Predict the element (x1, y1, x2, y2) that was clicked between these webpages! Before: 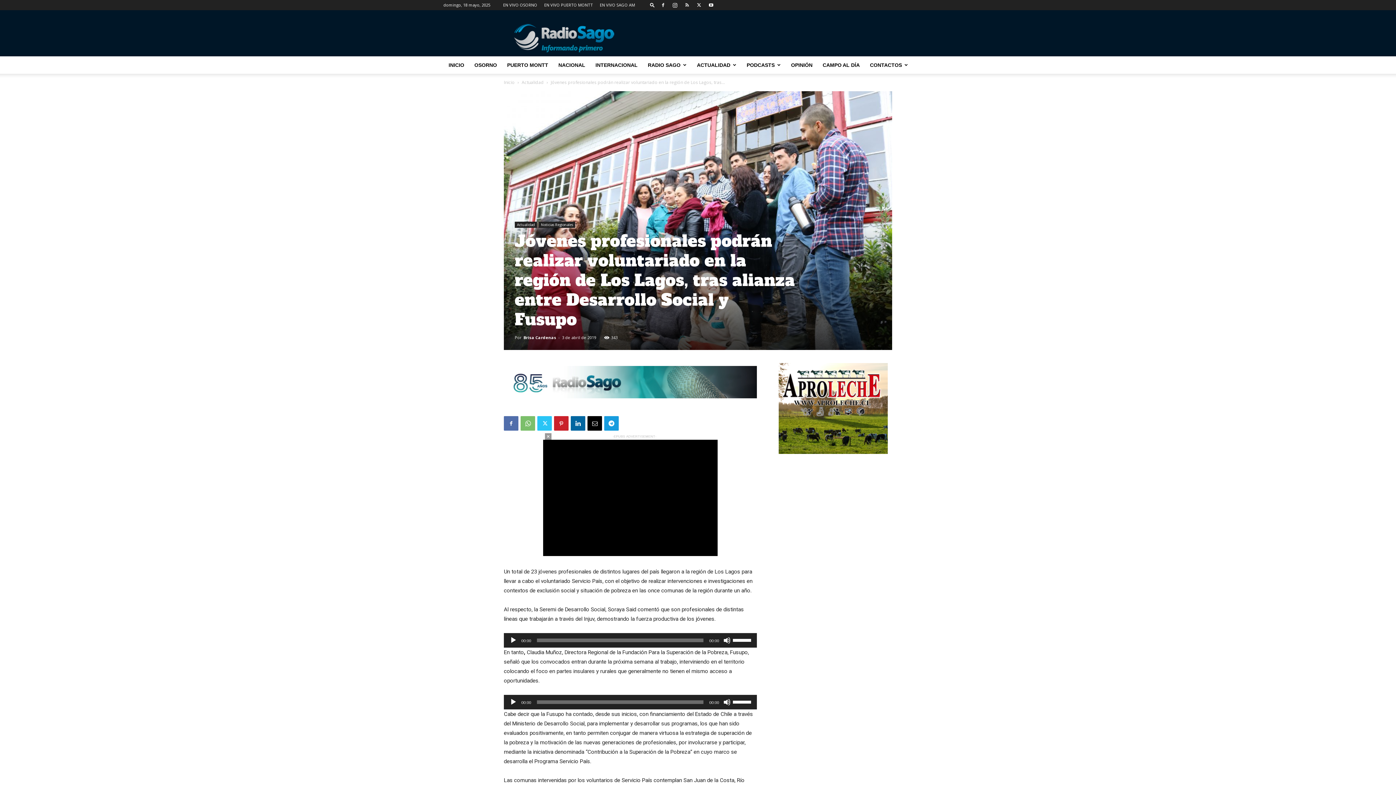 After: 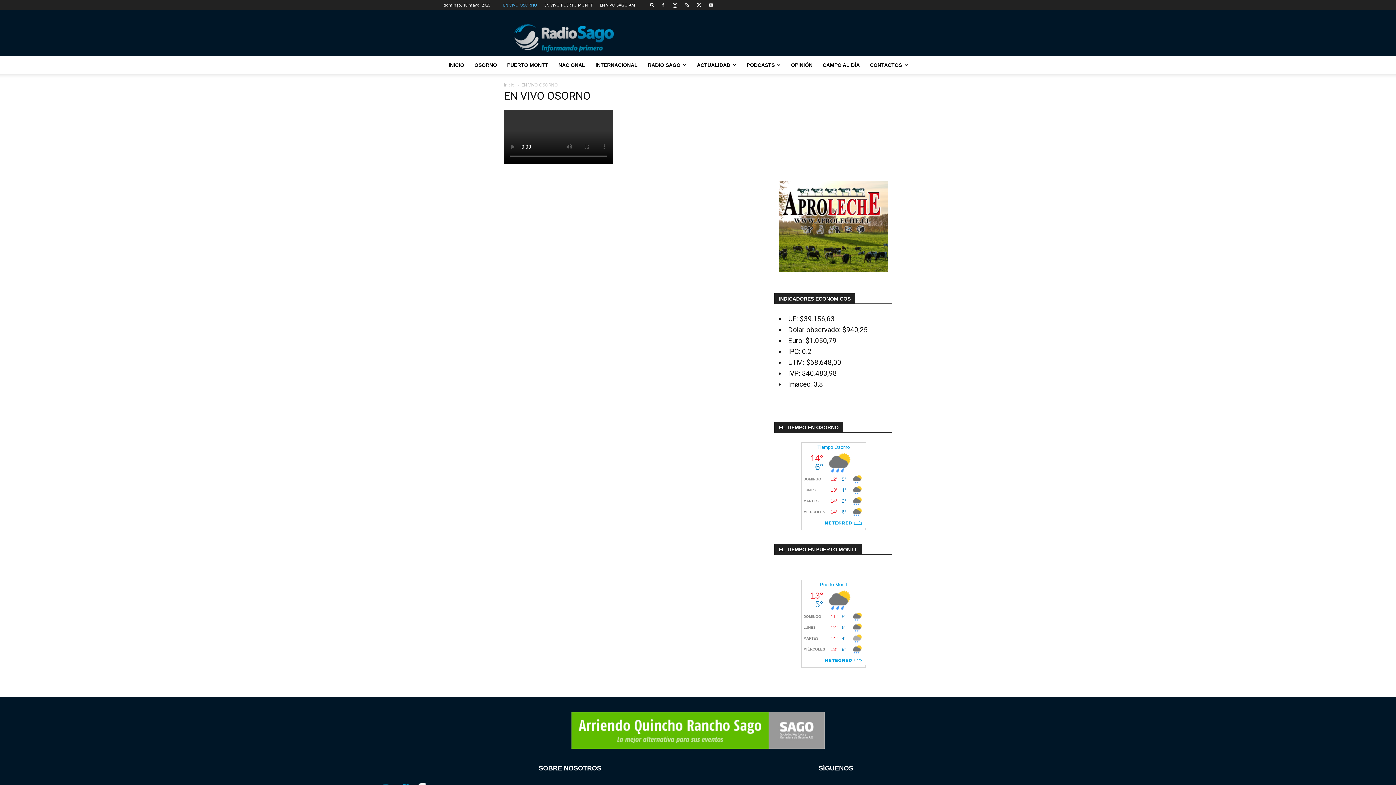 Action: label: EN VIVO OSORNO bbox: (503, 2, 537, 7)